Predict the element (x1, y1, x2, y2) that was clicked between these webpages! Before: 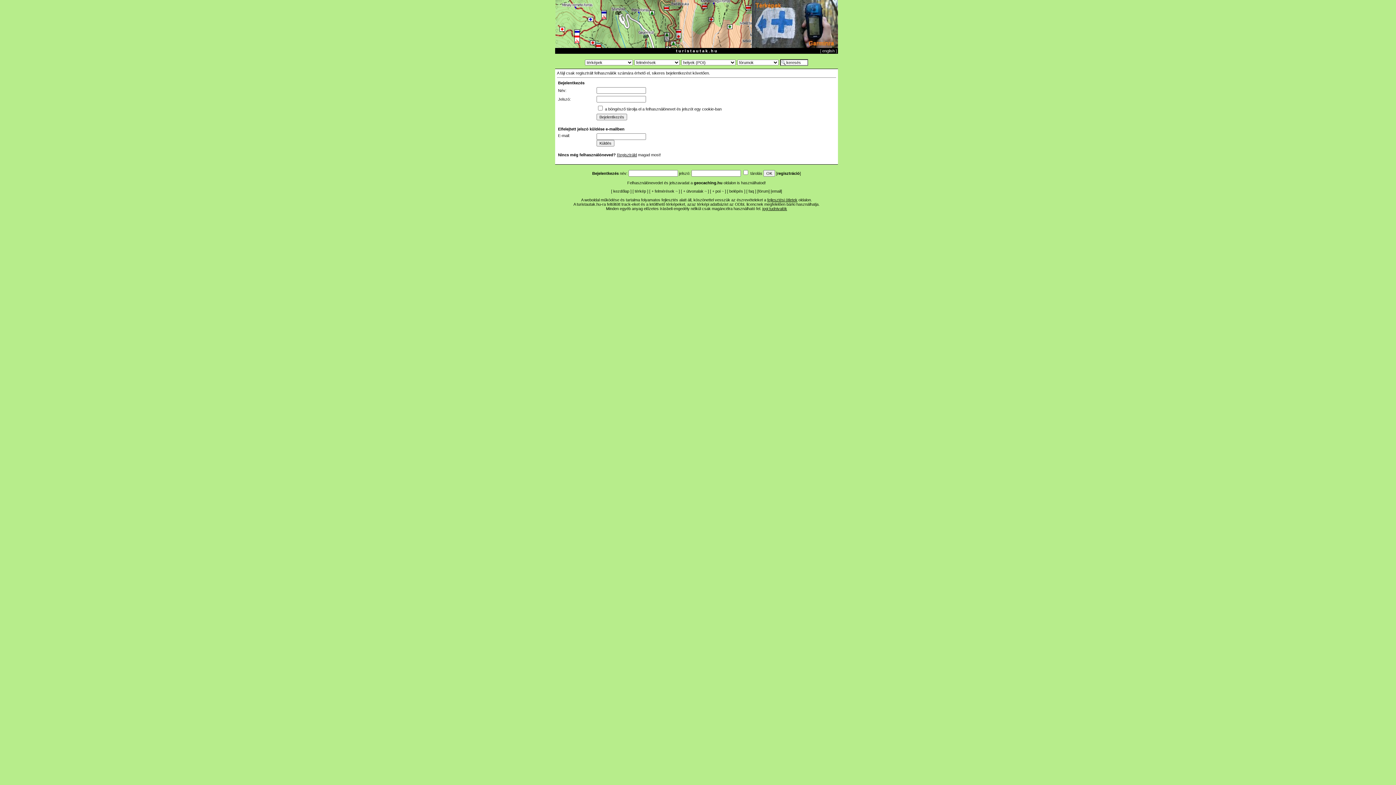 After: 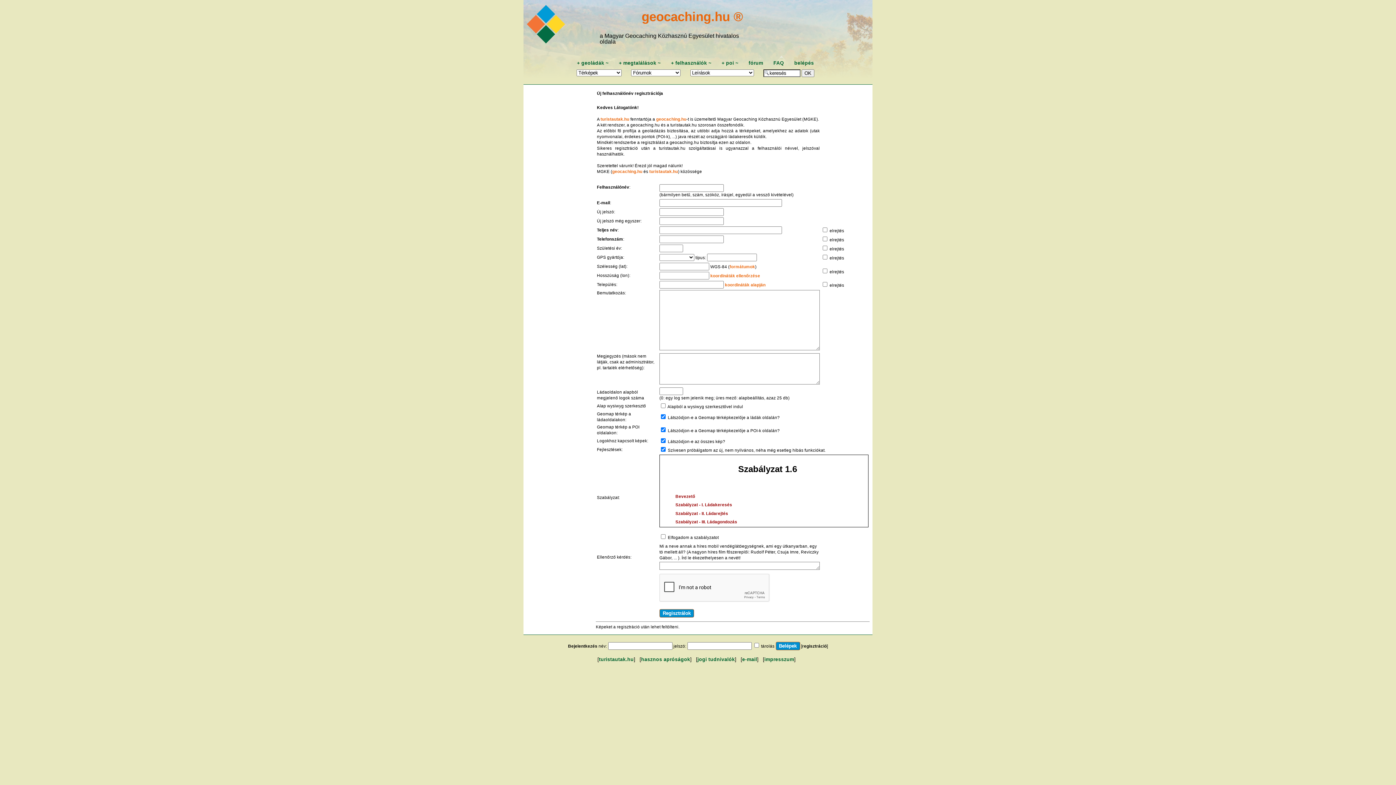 Action: label: regisztráció bbox: (777, 171, 800, 175)